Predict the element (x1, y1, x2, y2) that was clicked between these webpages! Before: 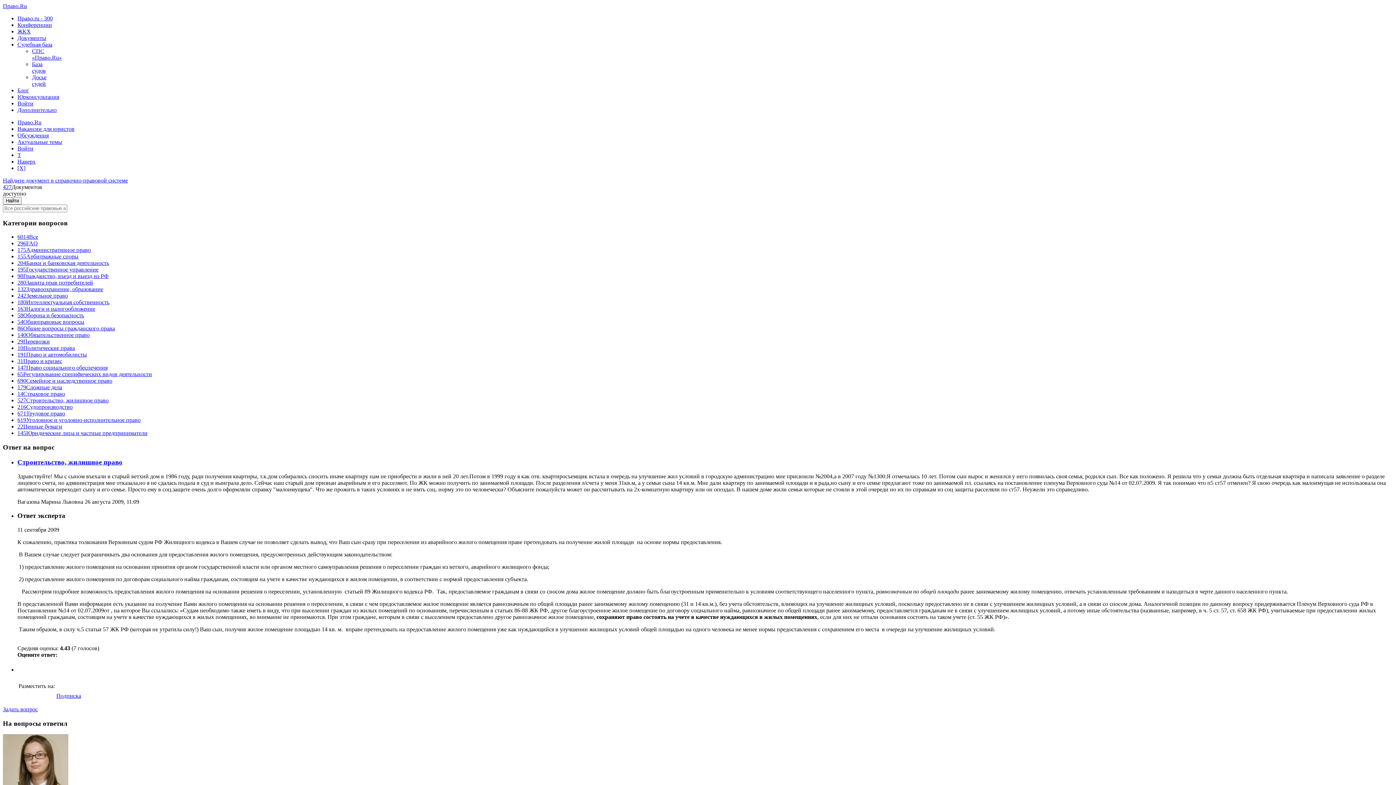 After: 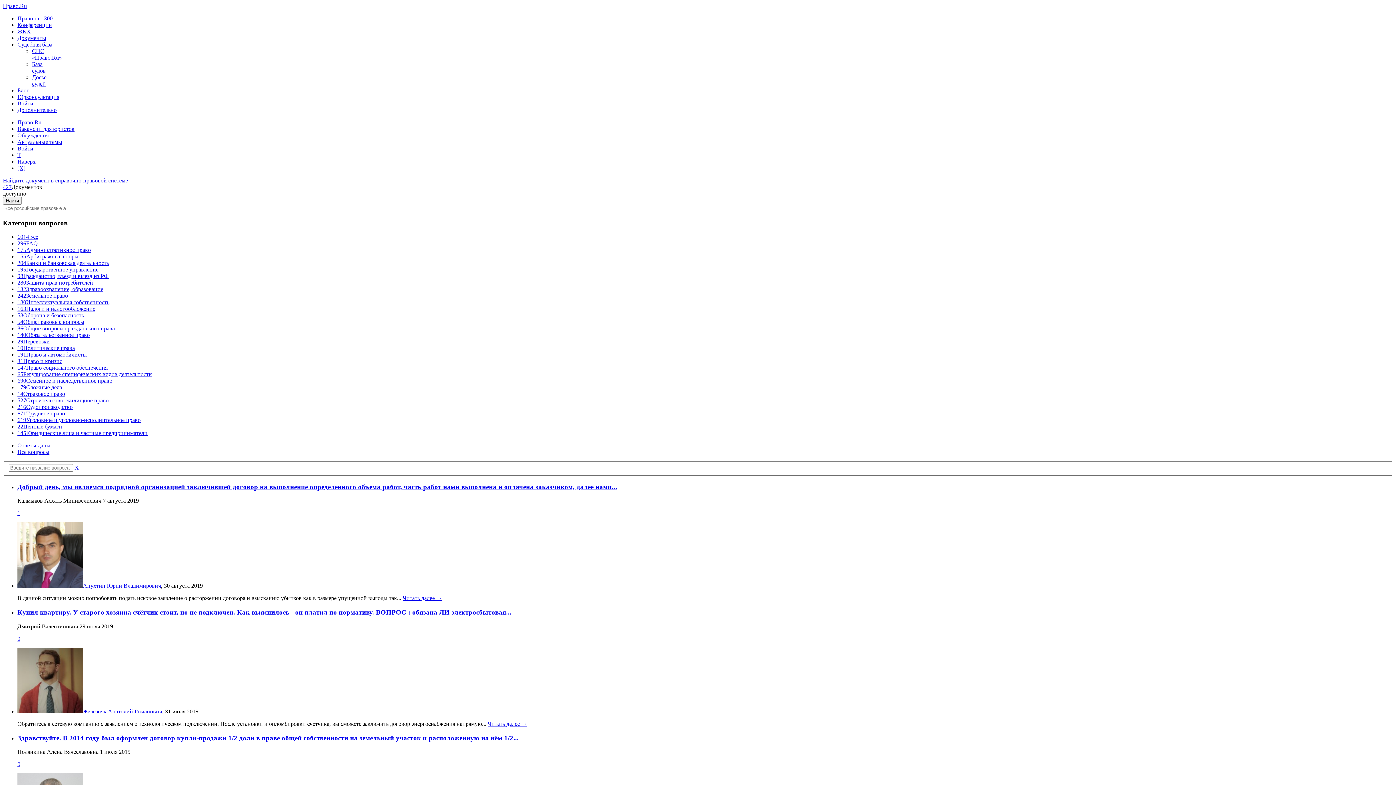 Action: bbox: (17, 325, 114, 331) label: 86Общие вопросы гражданского права